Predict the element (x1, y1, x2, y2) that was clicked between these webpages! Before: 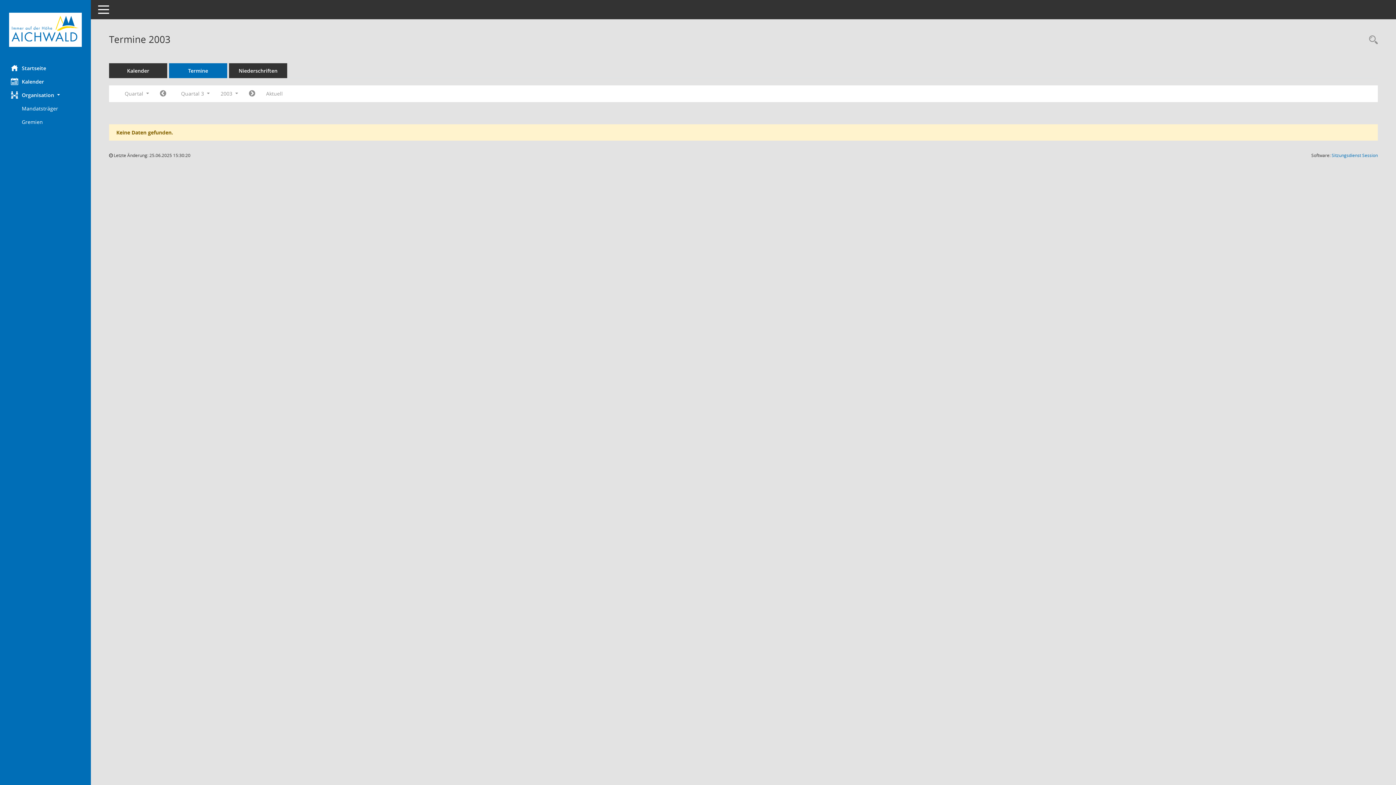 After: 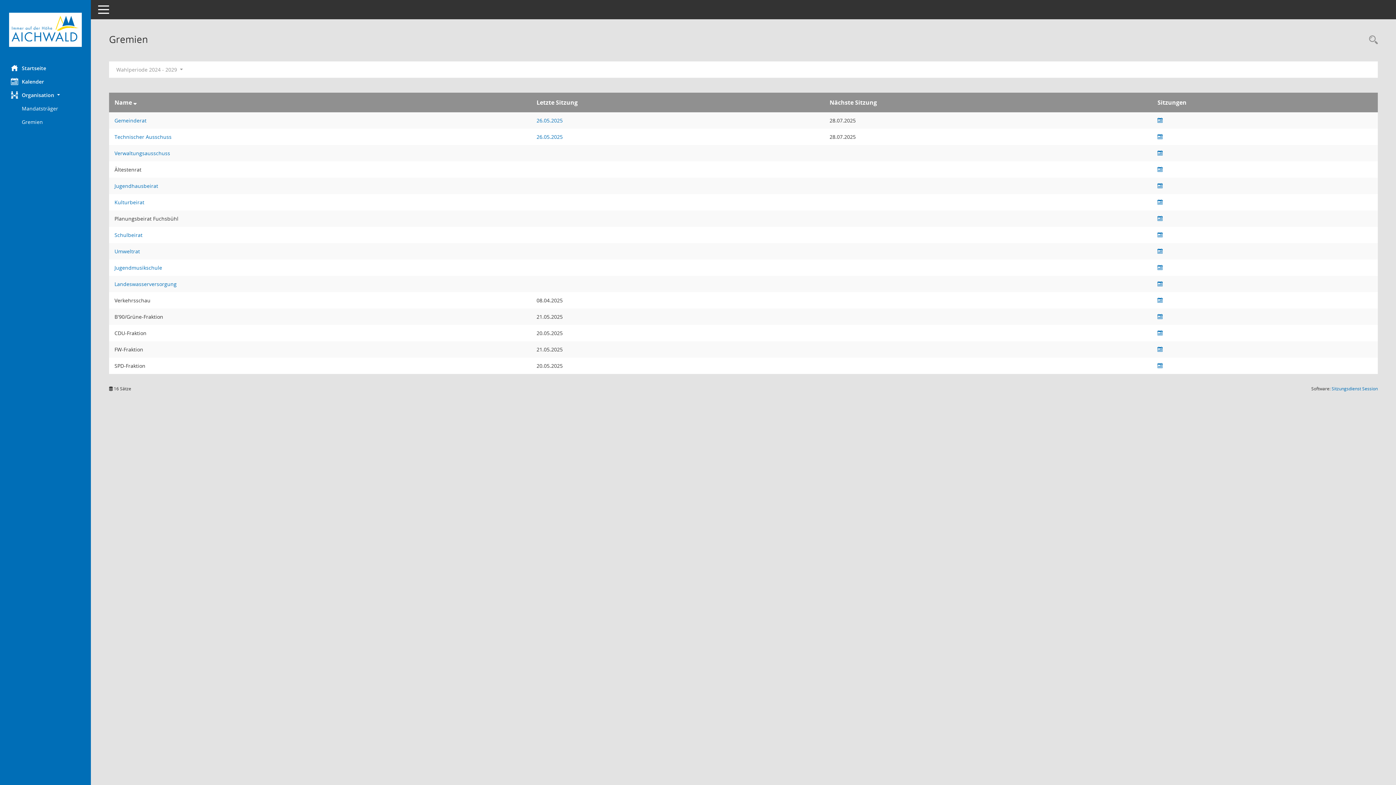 Action: label: Diese Seite zeigt eine Liste der Gremien, für die im Sitzungsdienst Informationen verwaltet werden. Als Filter stehen die Zeiträume zur Verfügung. bbox: (21, 115, 90, 128)